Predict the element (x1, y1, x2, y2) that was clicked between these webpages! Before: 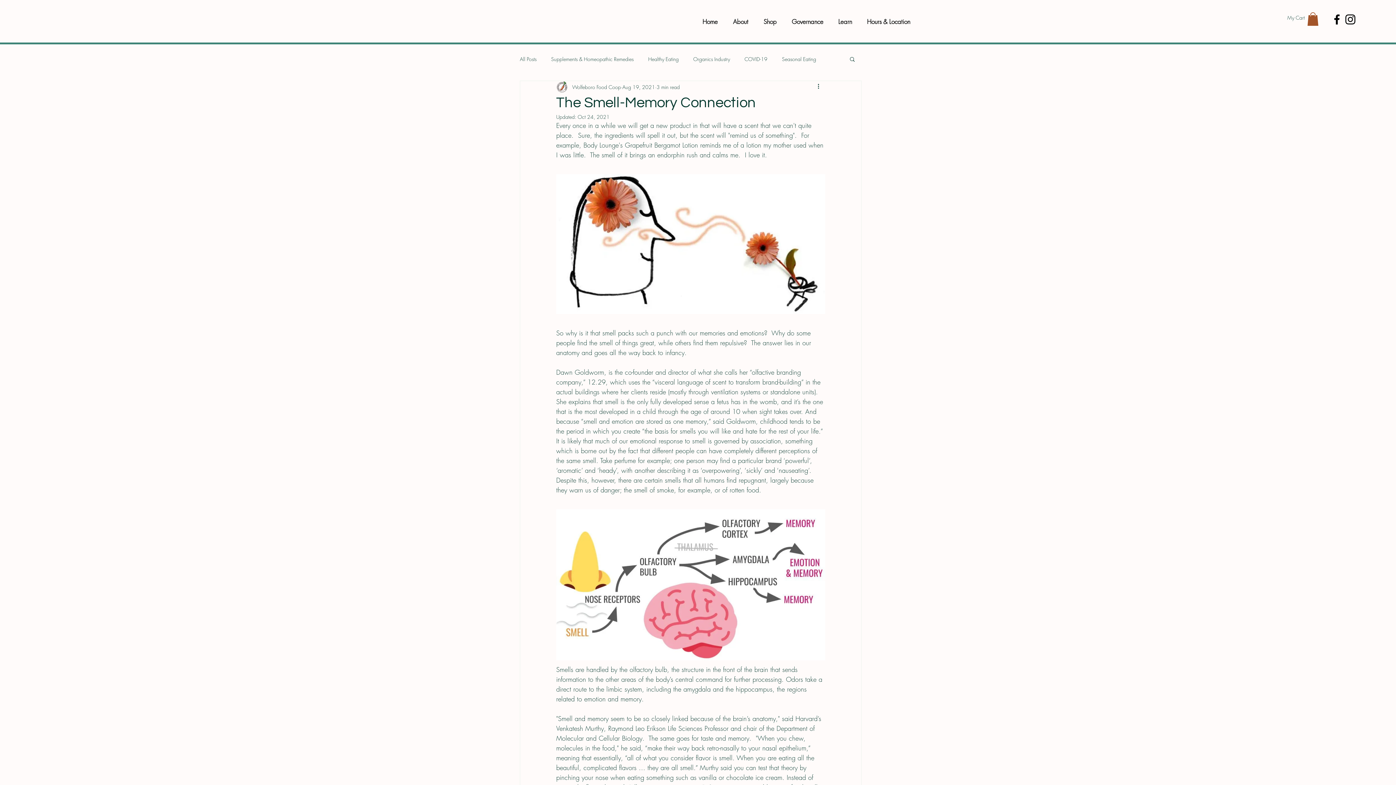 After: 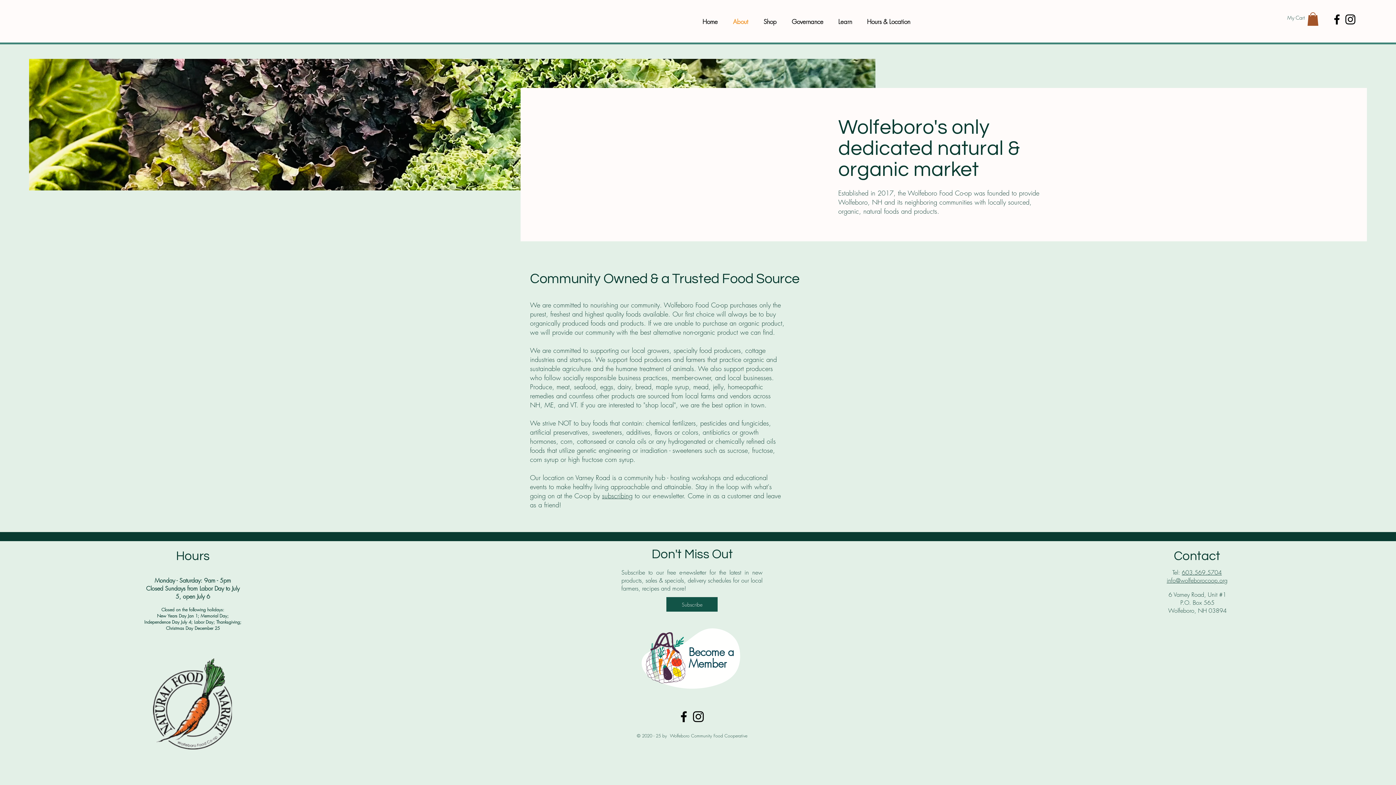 Action: label: About bbox: (725, 9, 756, 33)